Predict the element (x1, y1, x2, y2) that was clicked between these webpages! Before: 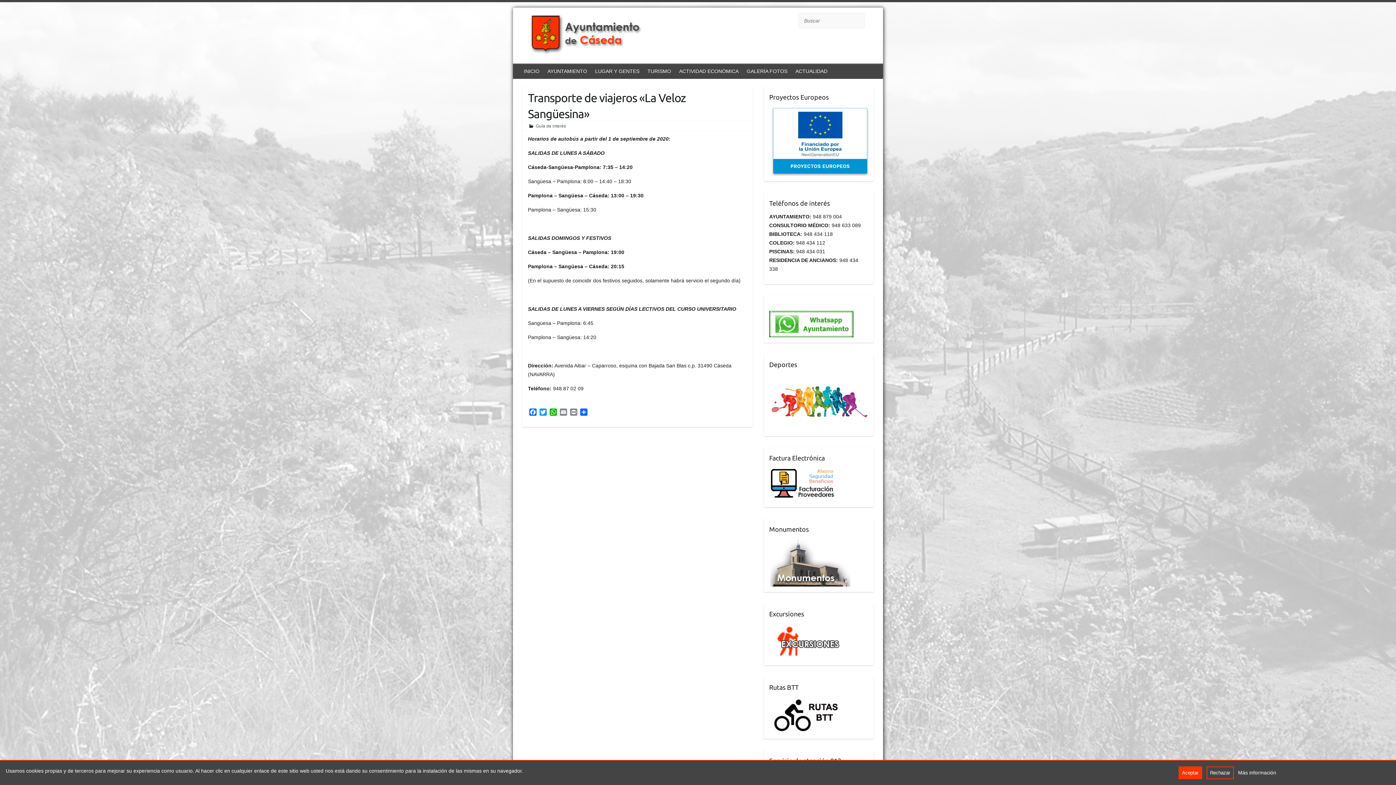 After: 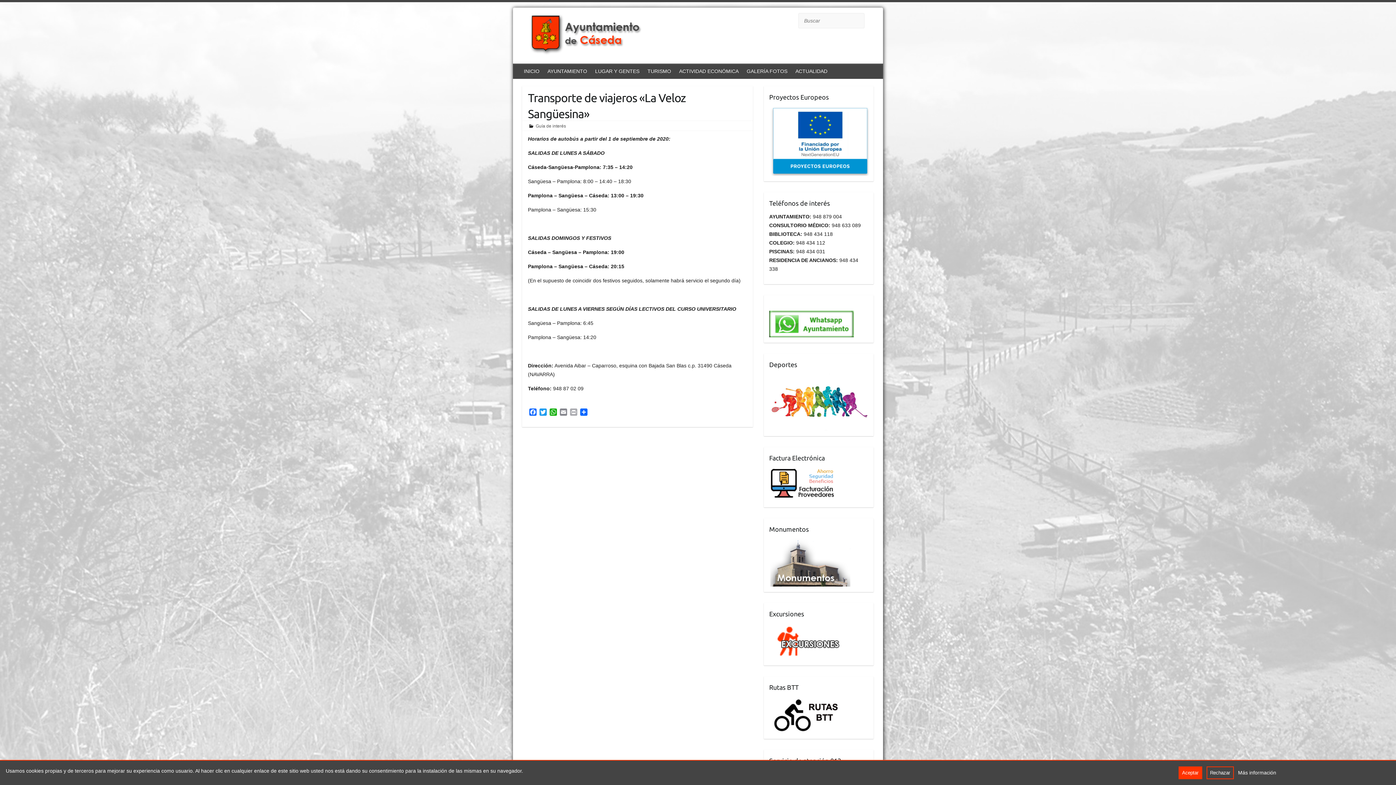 Action: label: Print bbox: (568, 408, 579, 417)